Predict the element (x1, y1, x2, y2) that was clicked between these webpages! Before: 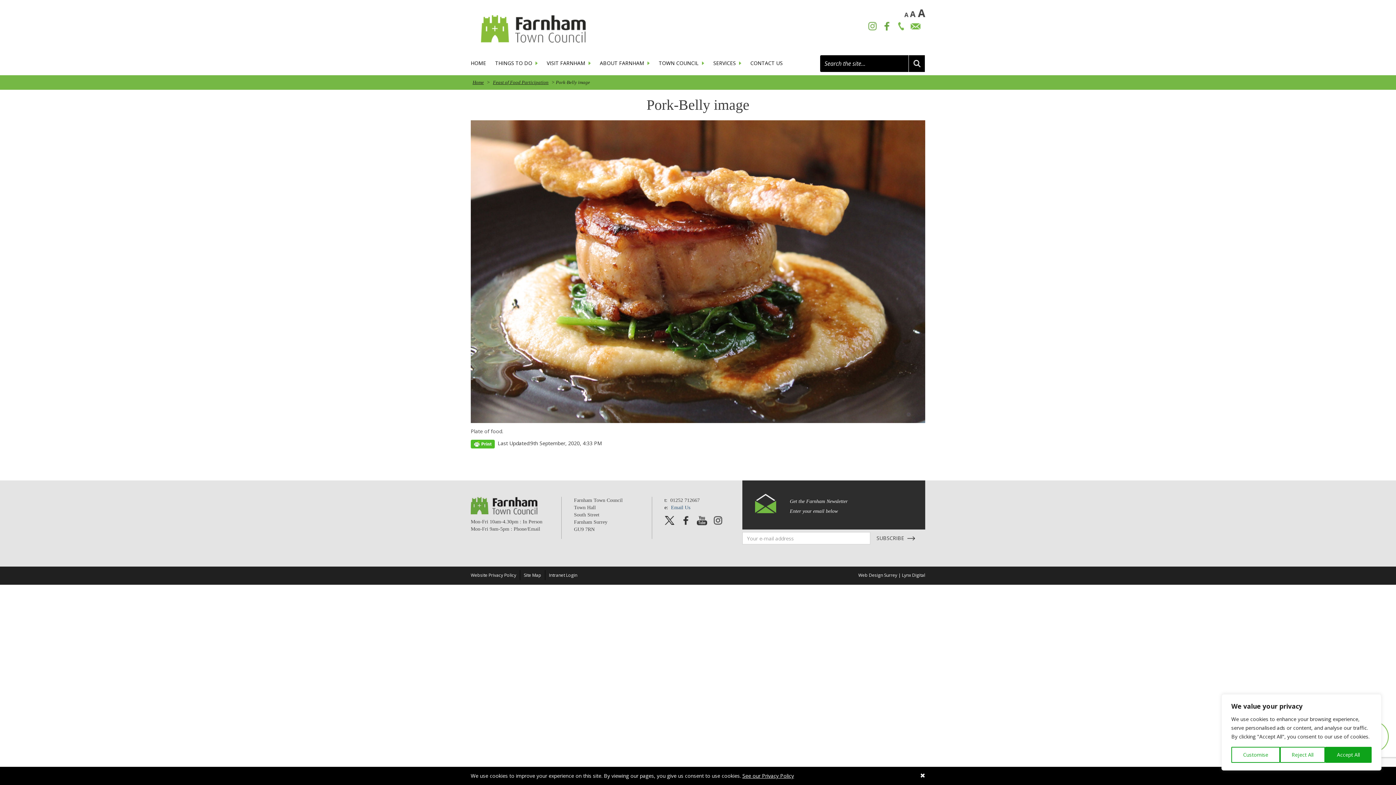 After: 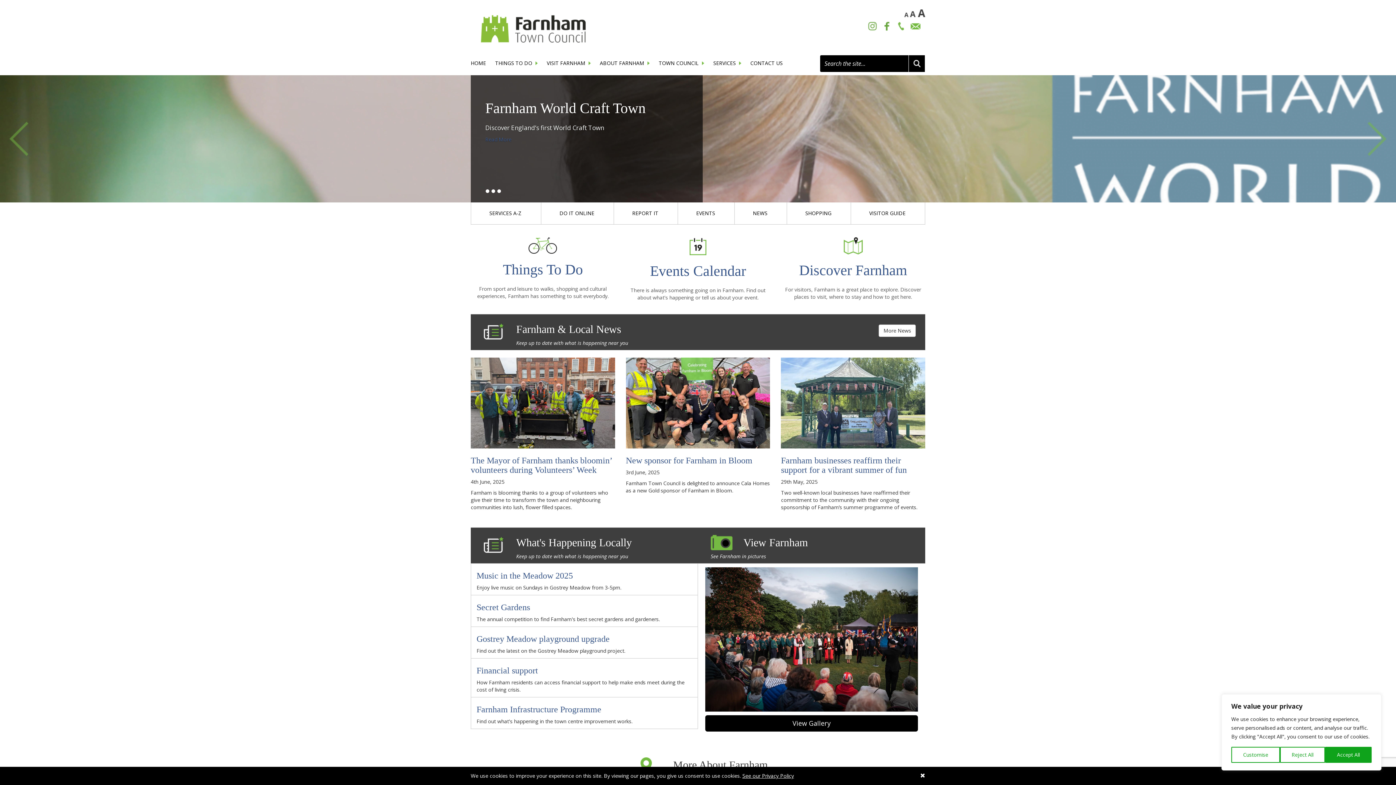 Action: bbox: (472, 79, 484, 85) label: Home